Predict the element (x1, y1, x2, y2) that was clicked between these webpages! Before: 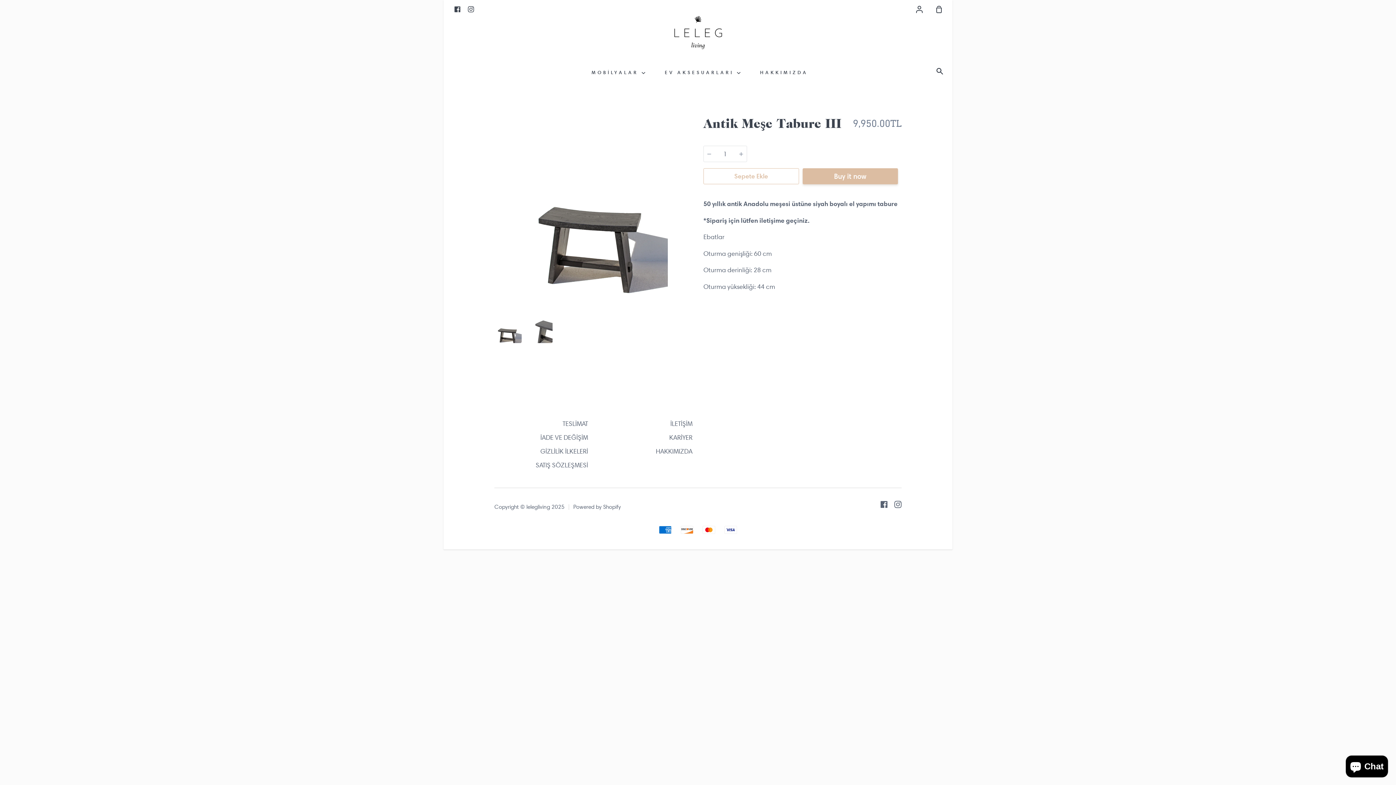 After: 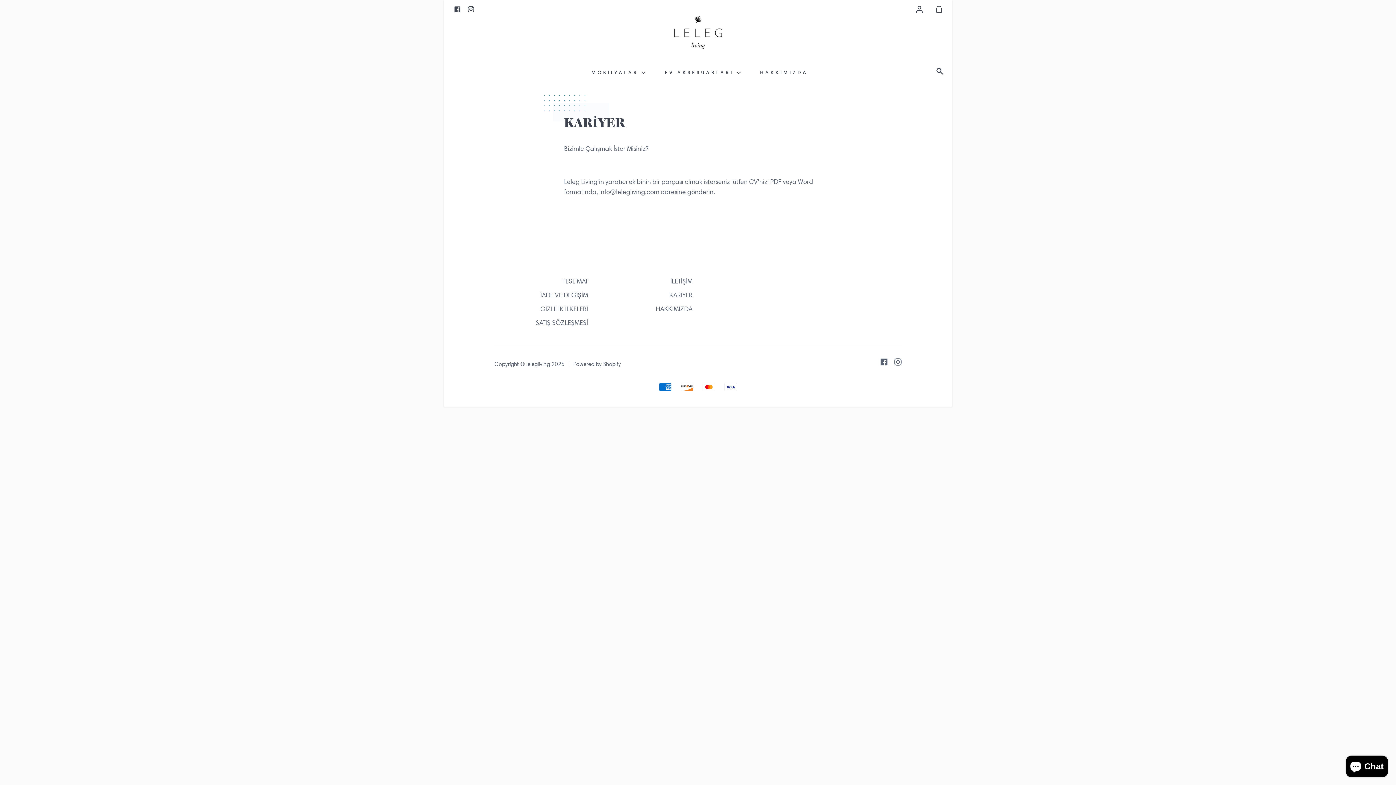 Action: bbox: (669, 433, 692, 442) label: KARİYER